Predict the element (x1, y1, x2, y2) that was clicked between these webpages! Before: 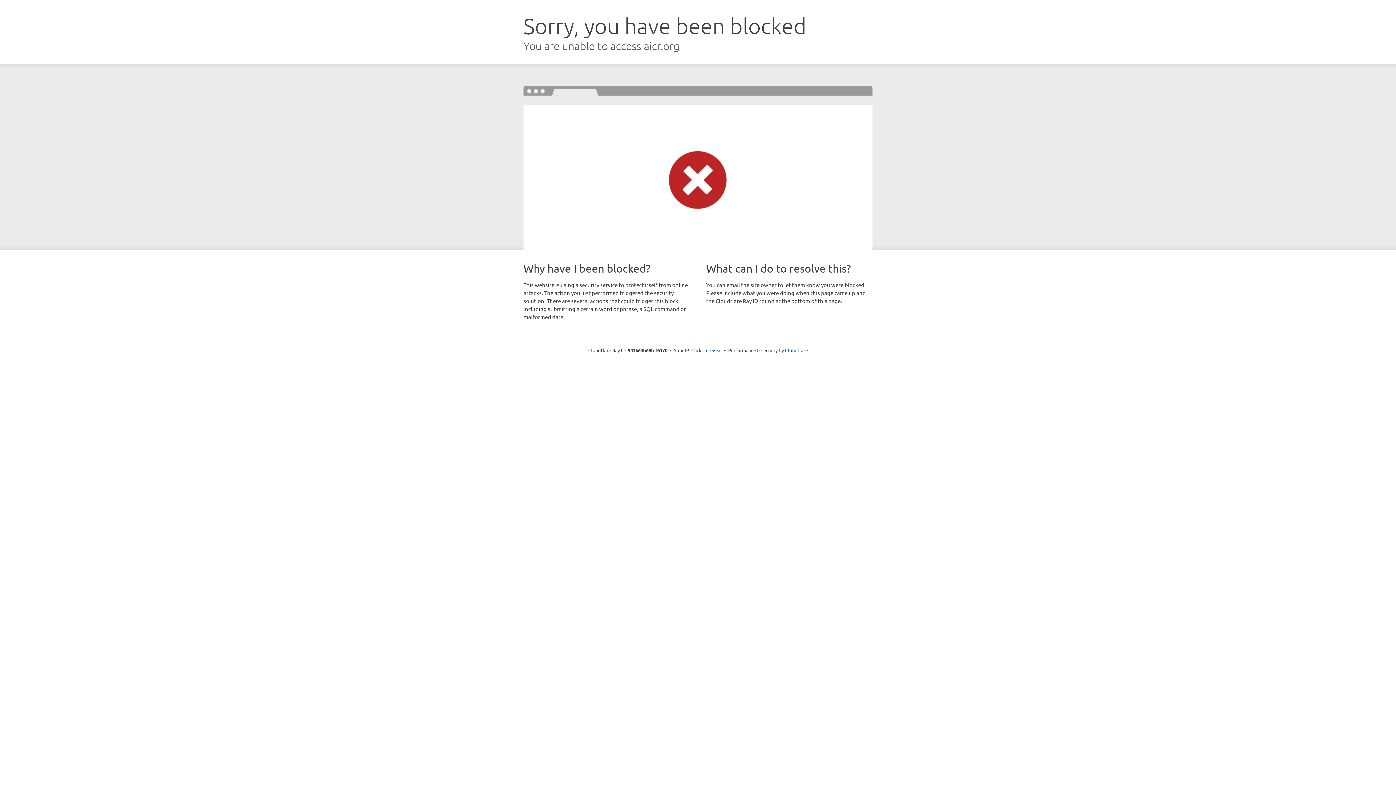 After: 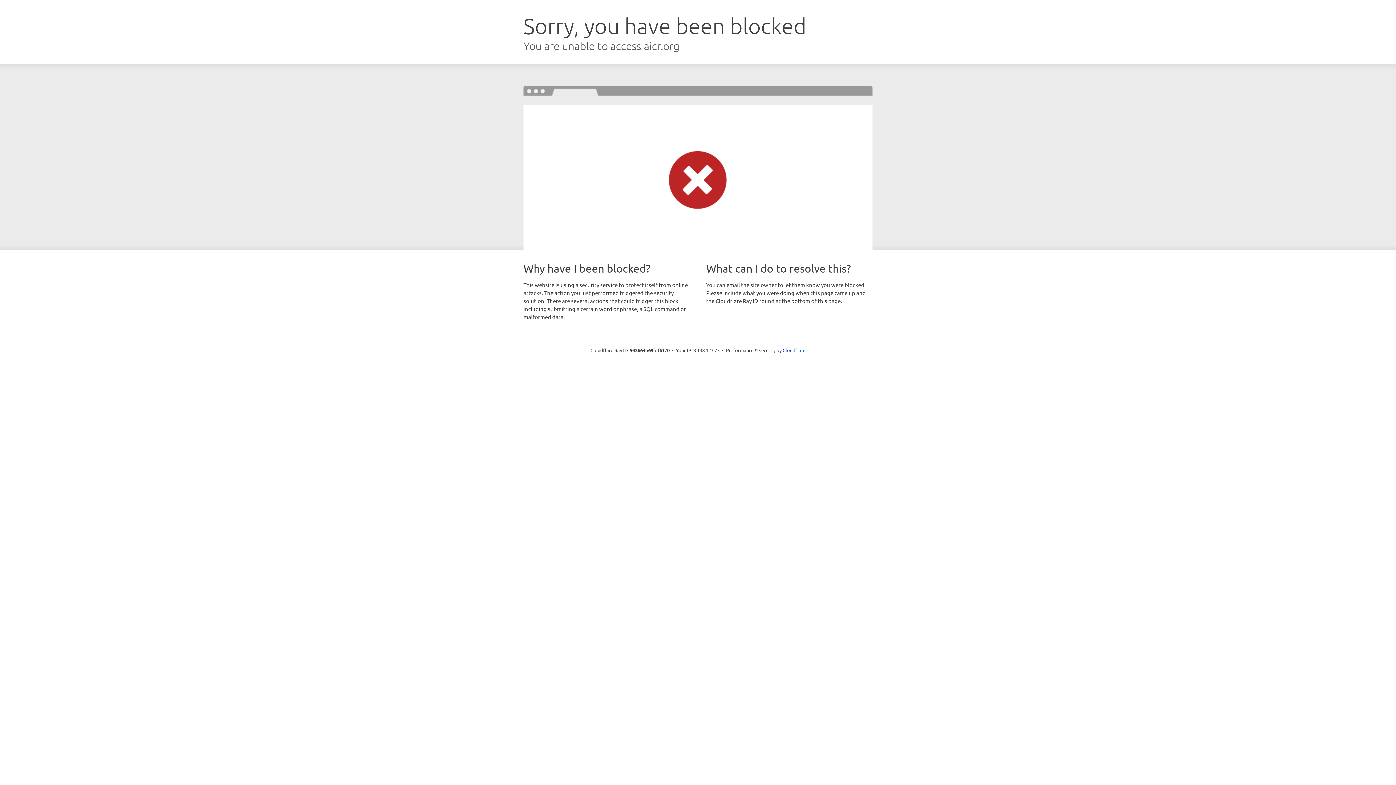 Action: label: Click to reveal bbox: (691, 346, 722, 353)